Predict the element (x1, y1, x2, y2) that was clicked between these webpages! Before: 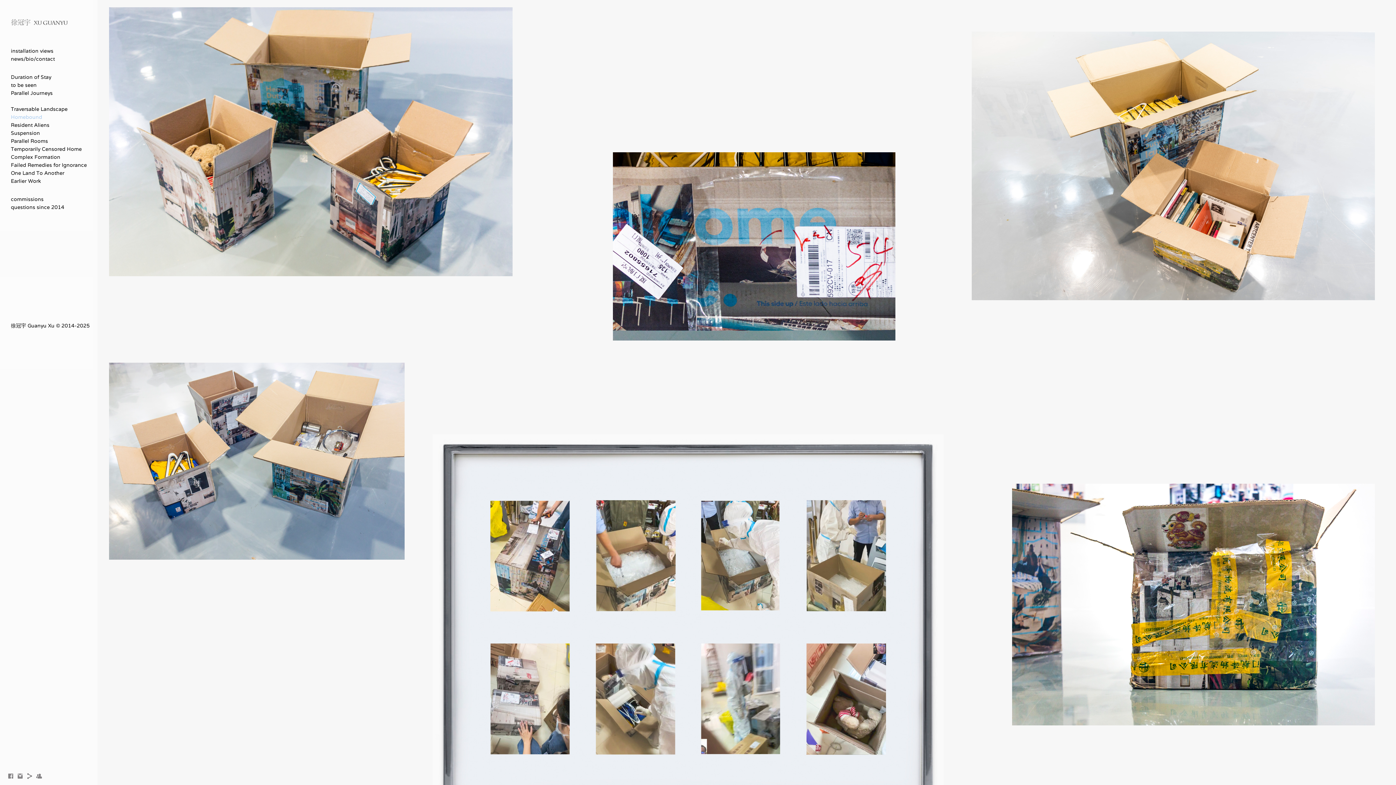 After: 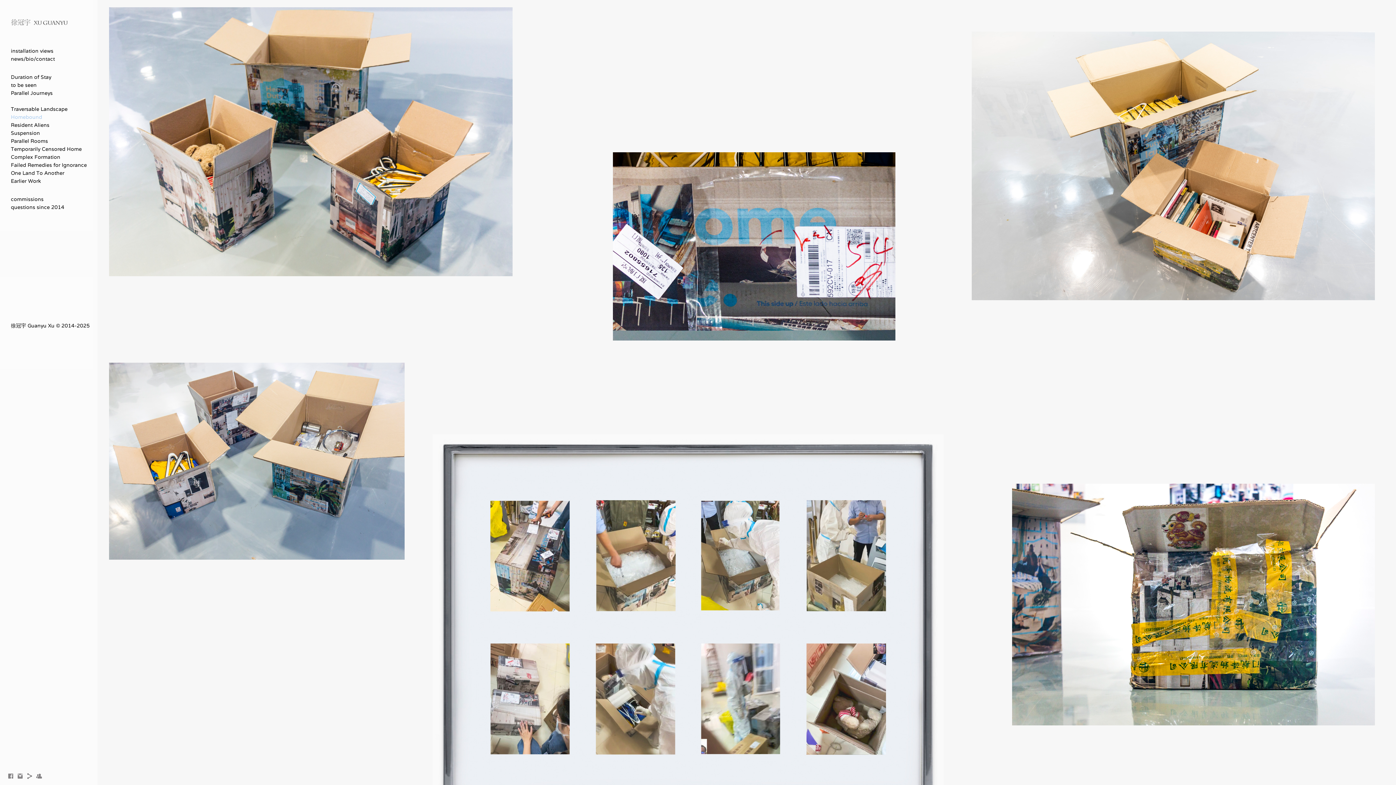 Action: bbox: (10, 113, 42, 120) label: Homebound